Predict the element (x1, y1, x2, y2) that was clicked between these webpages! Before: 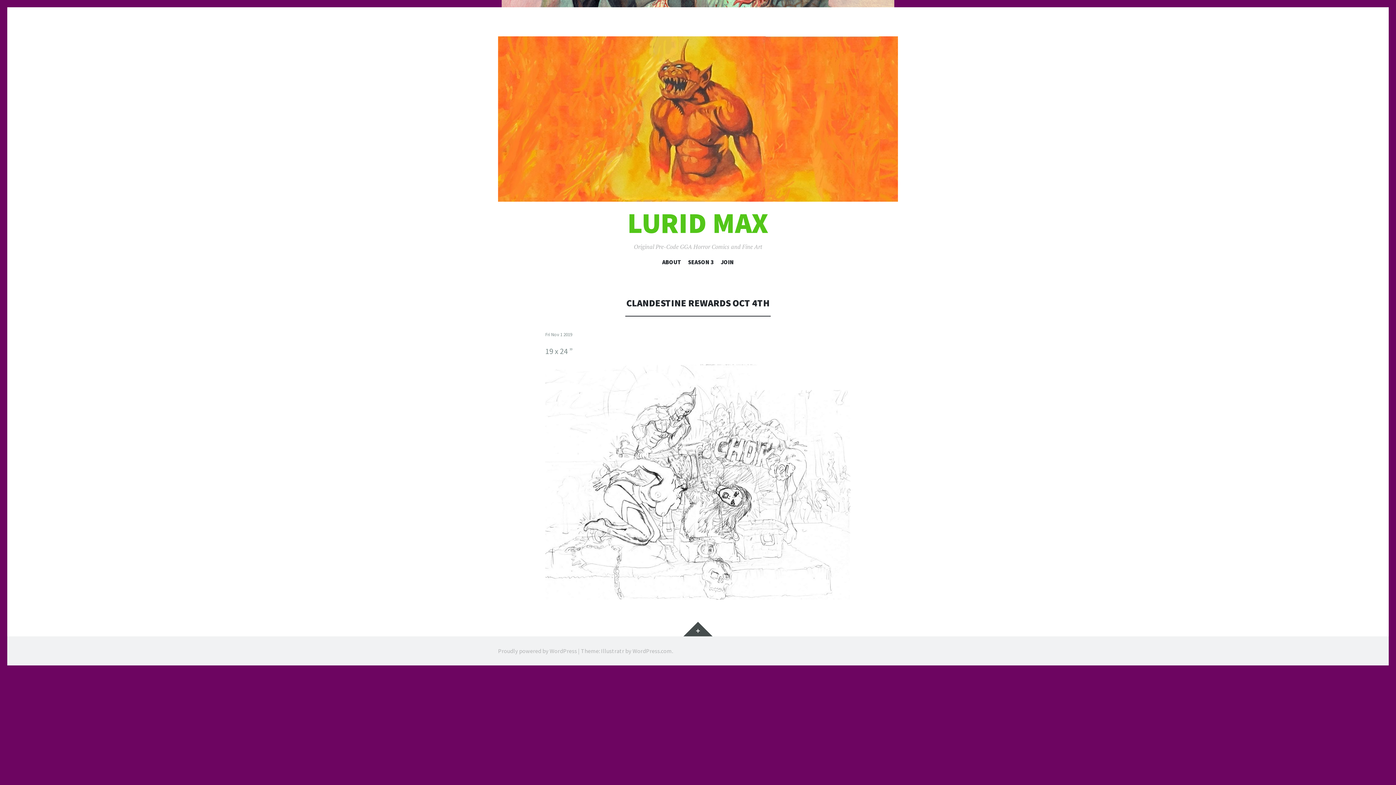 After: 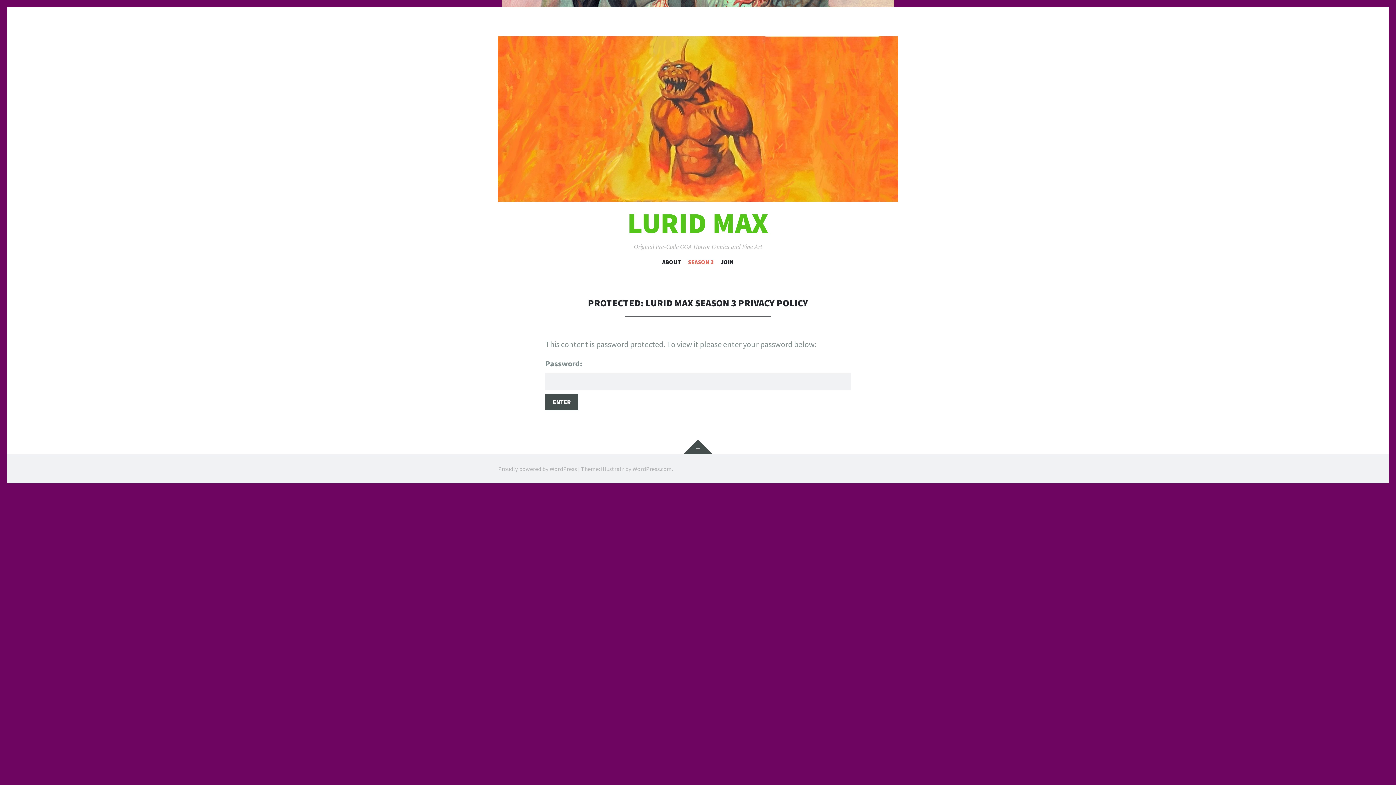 Action: label: SEASON 3 bbox: (688, 258, 714, 268)